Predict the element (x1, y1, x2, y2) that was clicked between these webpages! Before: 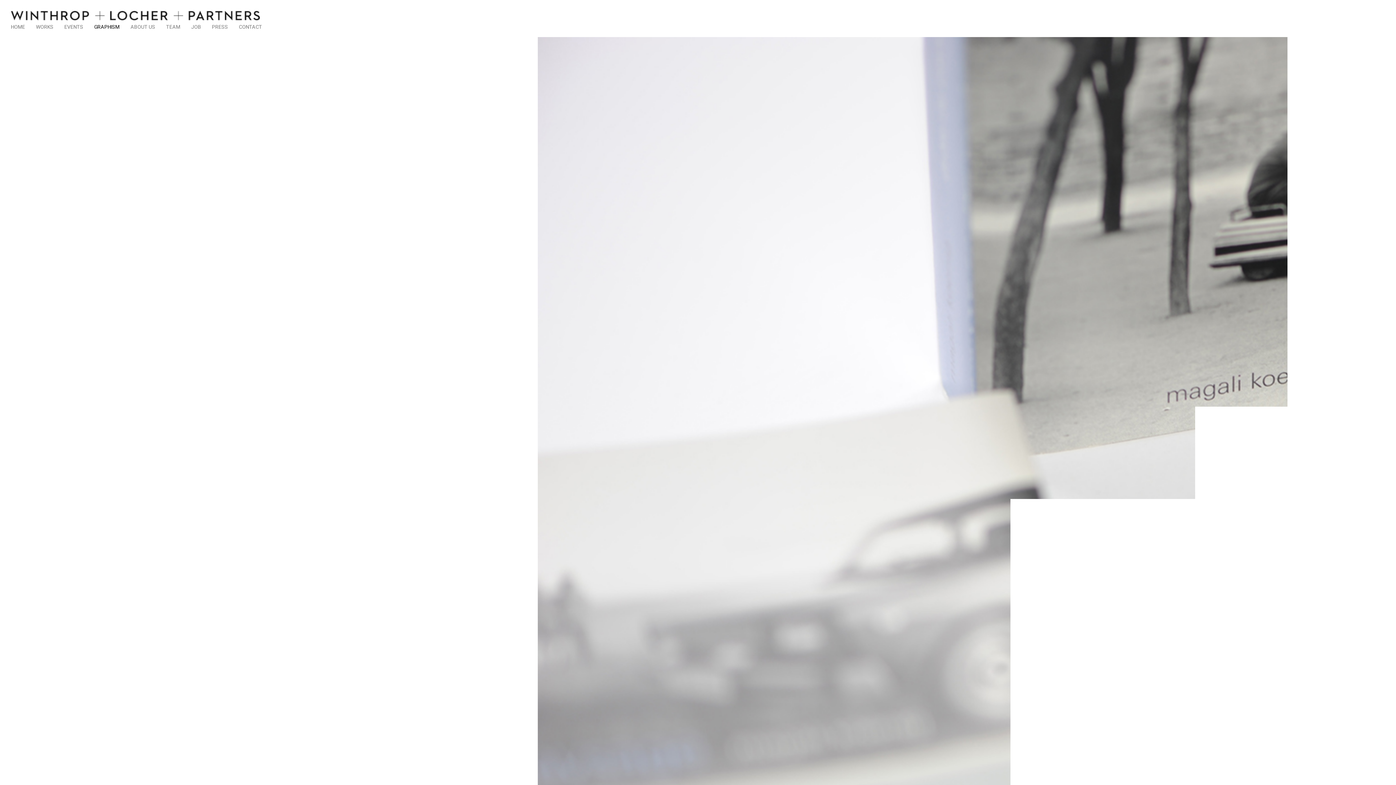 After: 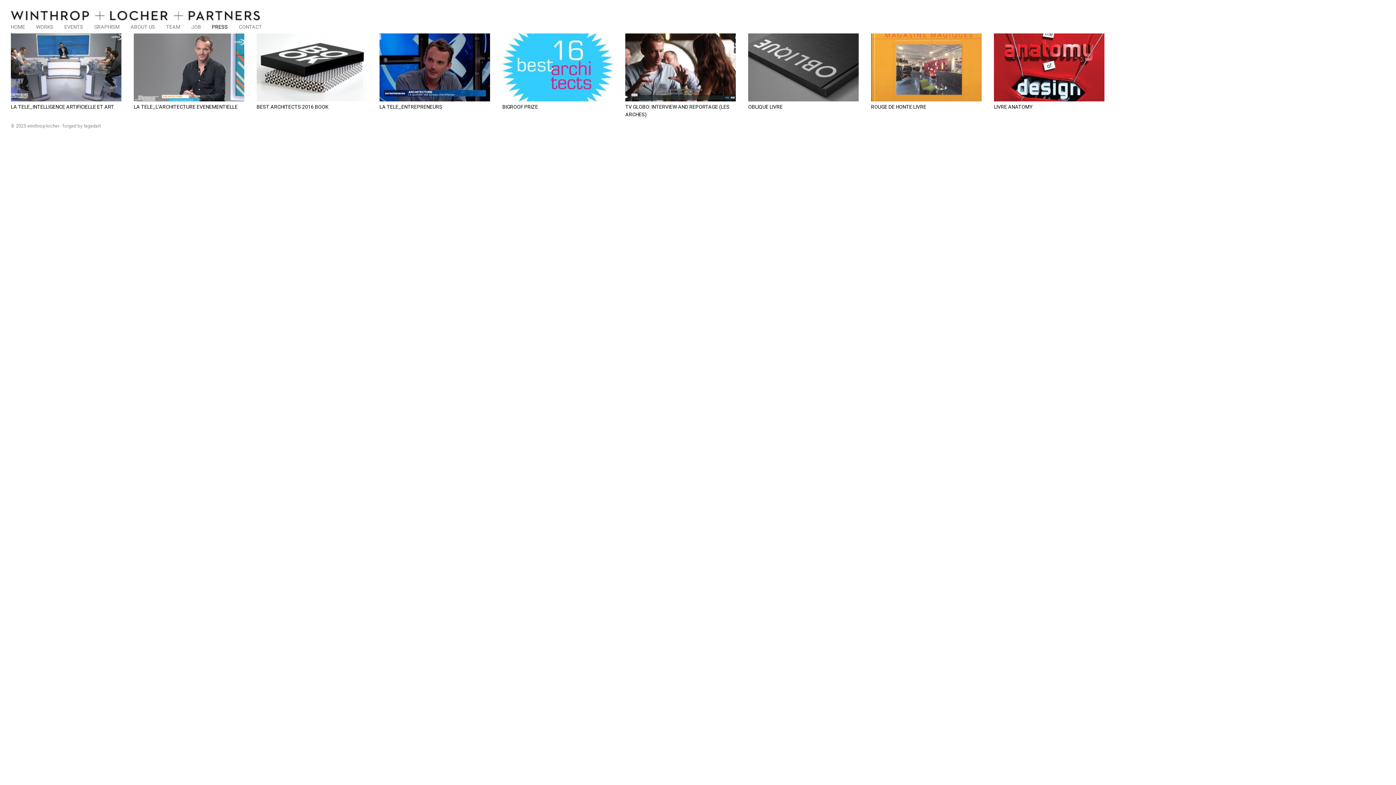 Action: label: PRESS bbox: (212, 24, 228, 29)